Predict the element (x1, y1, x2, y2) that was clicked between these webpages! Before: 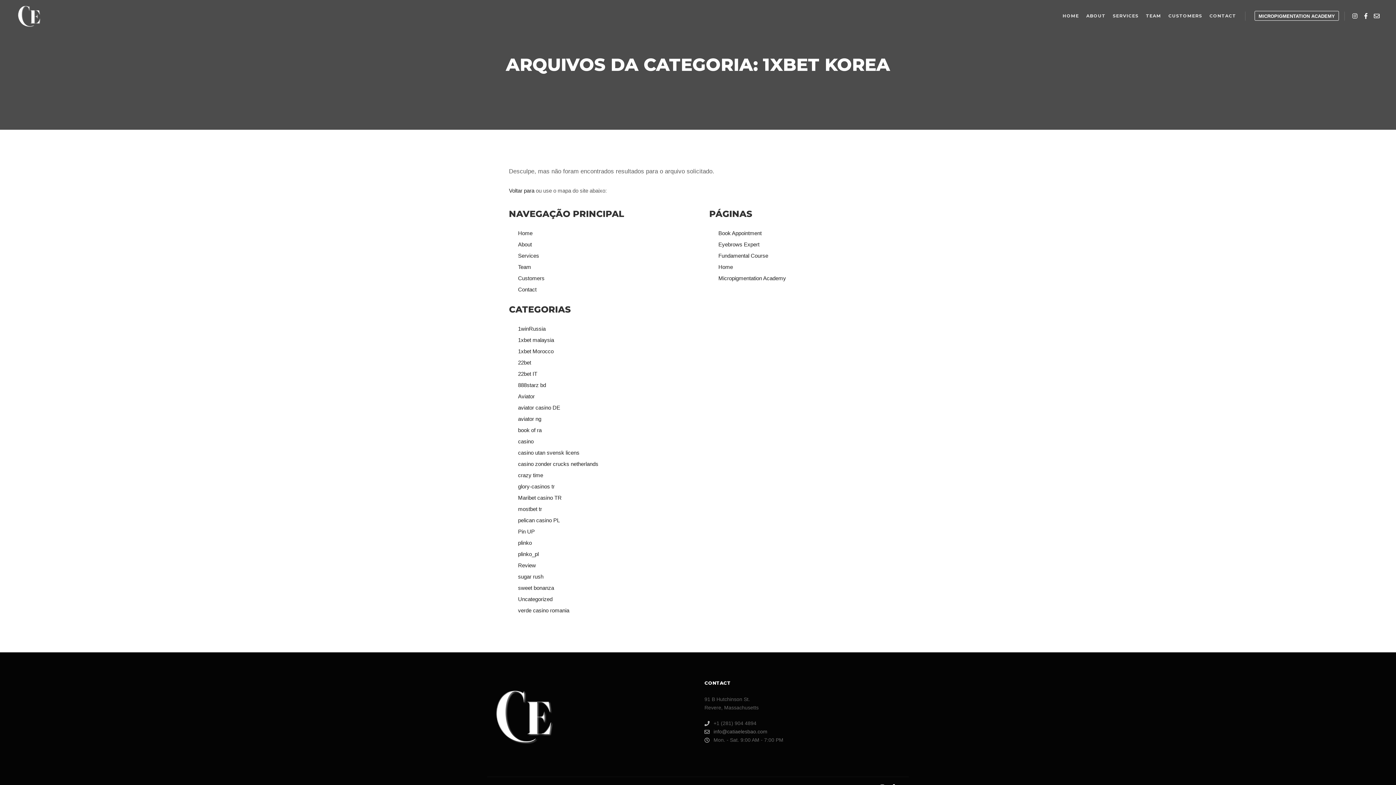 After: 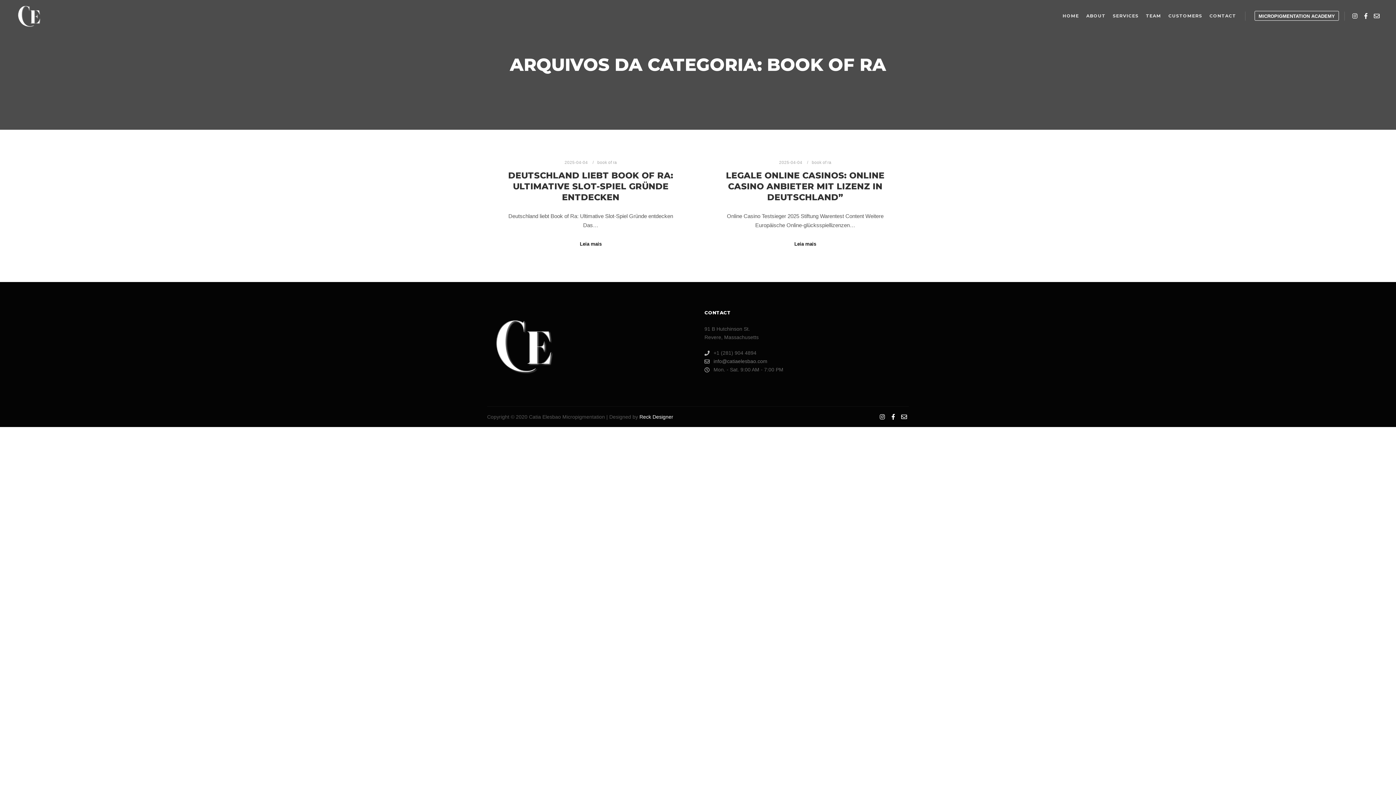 Action: label: book of ra bbox: (518, 427, 541, 433)